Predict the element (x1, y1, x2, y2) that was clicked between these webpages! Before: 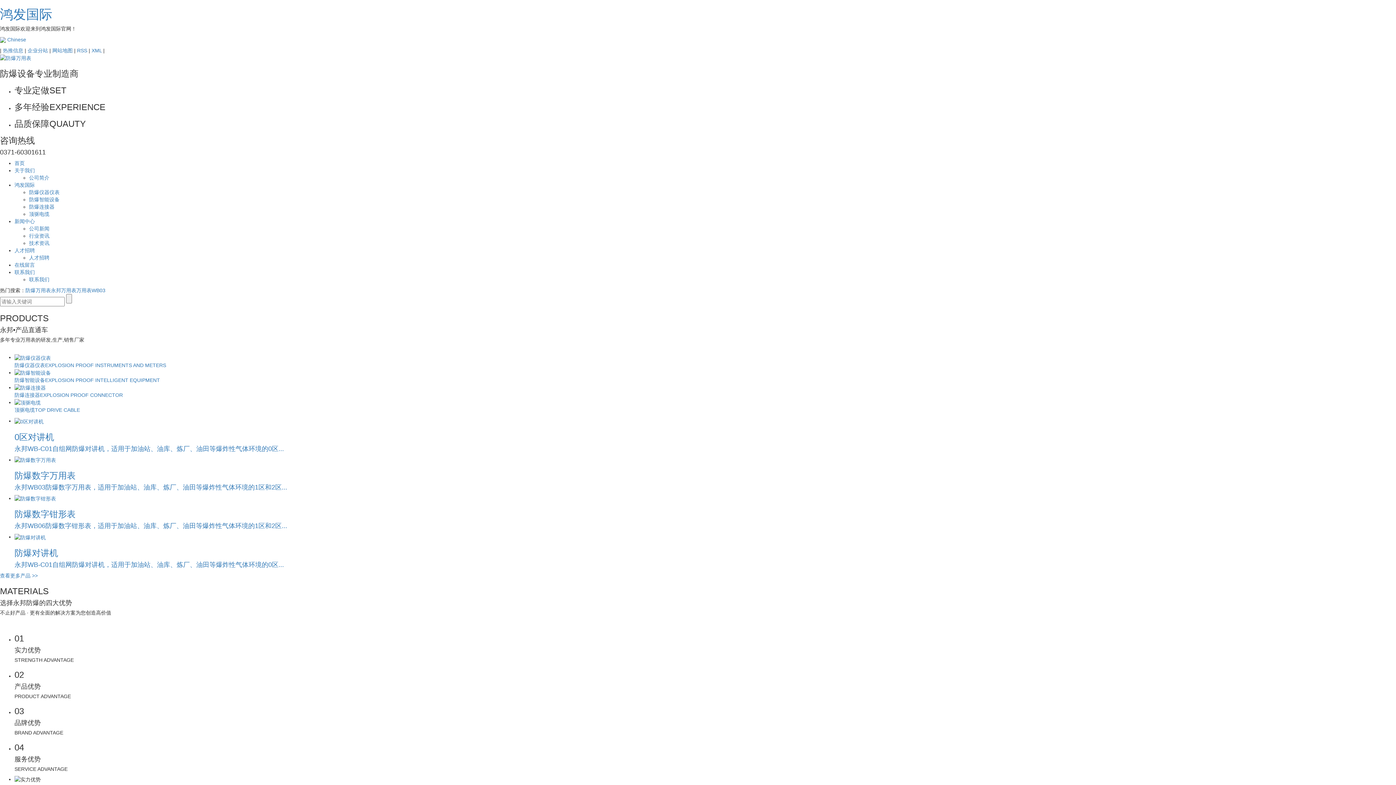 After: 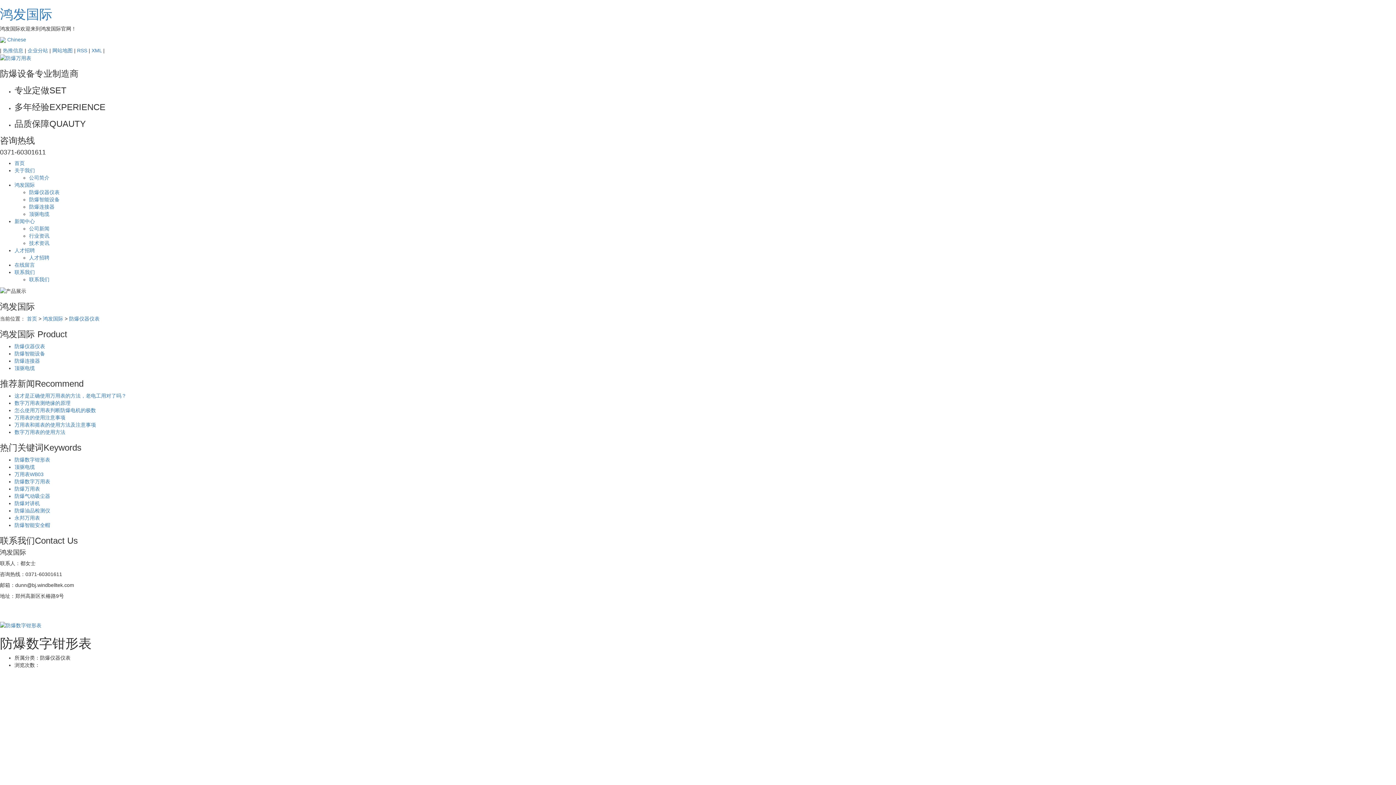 Action: label: 防爆数字钳形表
永邦WB06防爆数字钳形表，适用于加油站、油库、炼厂、油田等爆炸性气体环境的1区和2区... bbox: (14, 494, 1396, 529)